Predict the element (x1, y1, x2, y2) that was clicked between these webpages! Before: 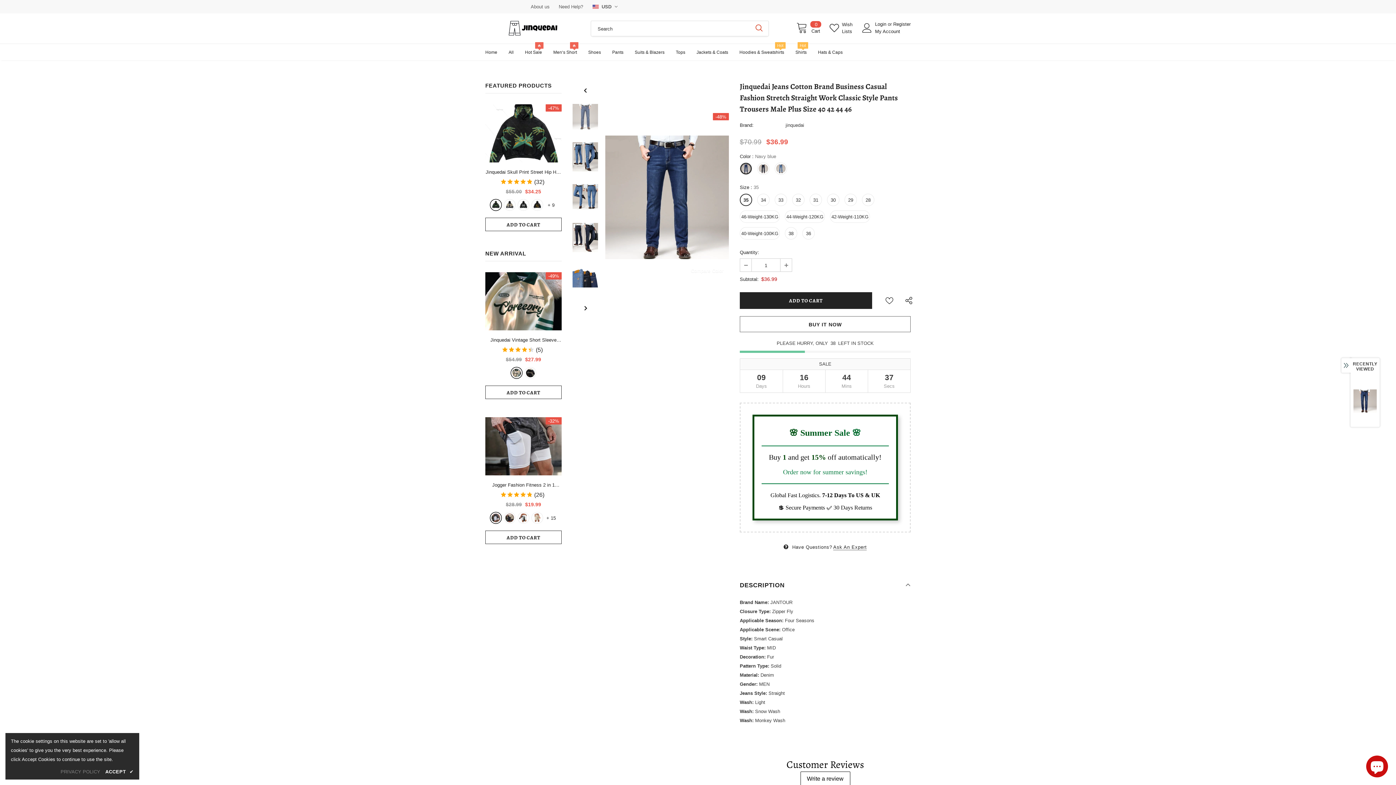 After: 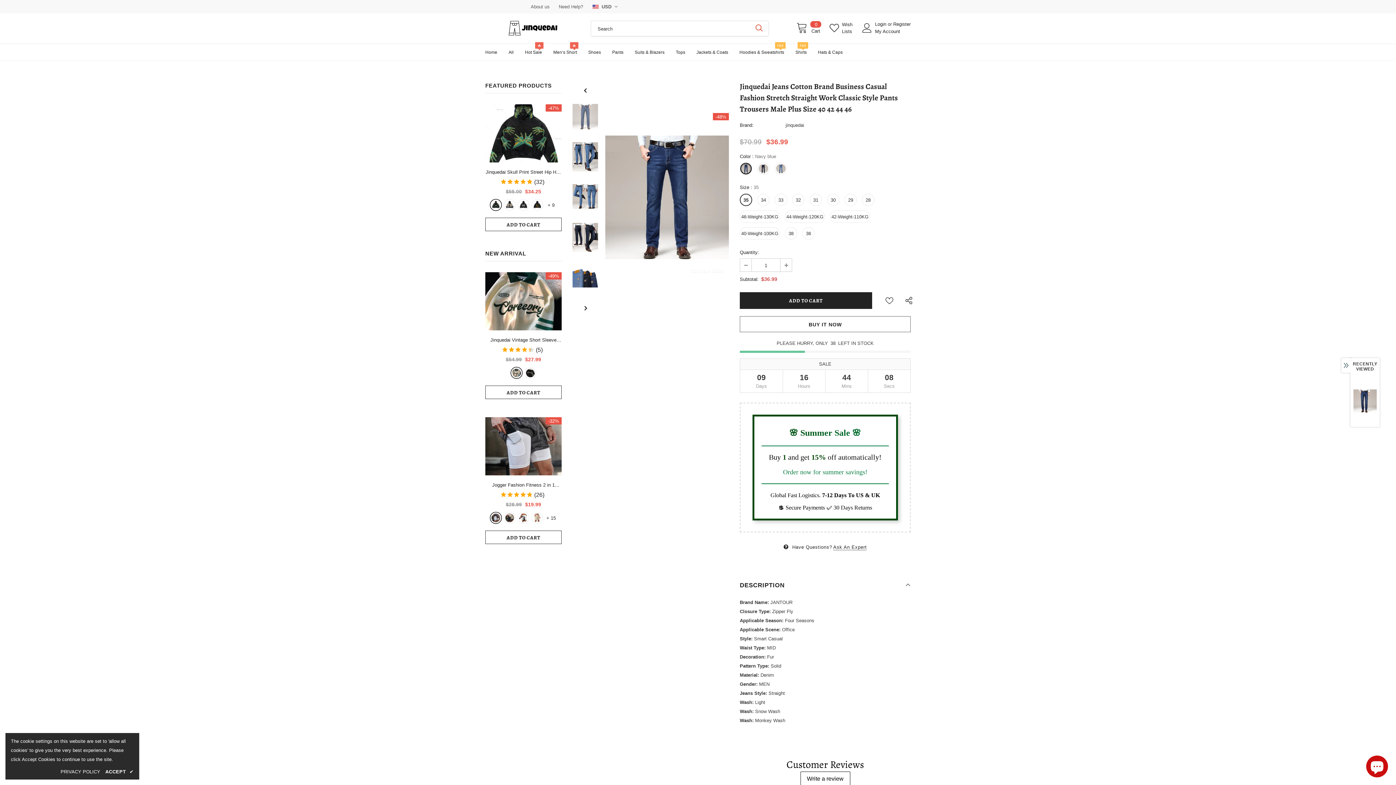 Action: bbox: (60, 768, 100, 776) label: PRIVACY POLICY